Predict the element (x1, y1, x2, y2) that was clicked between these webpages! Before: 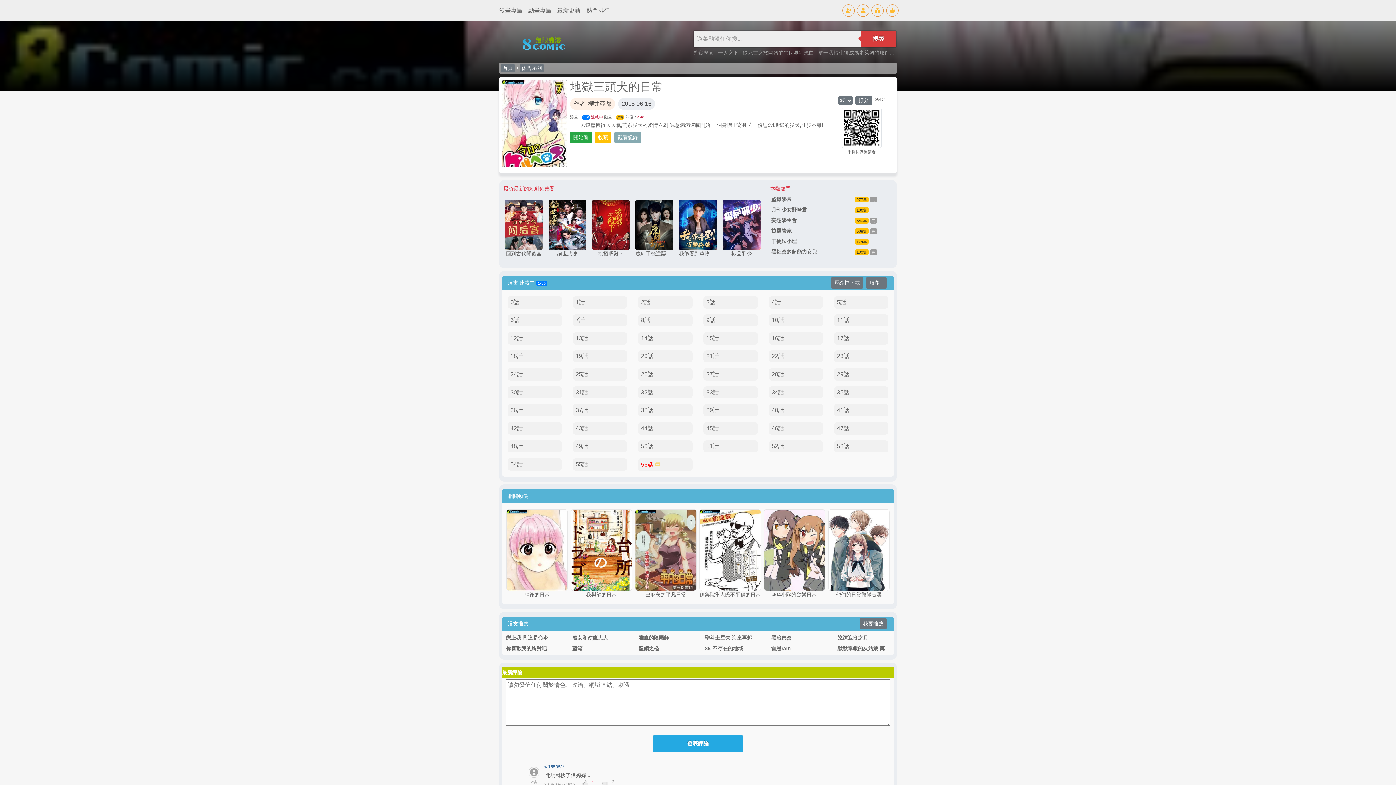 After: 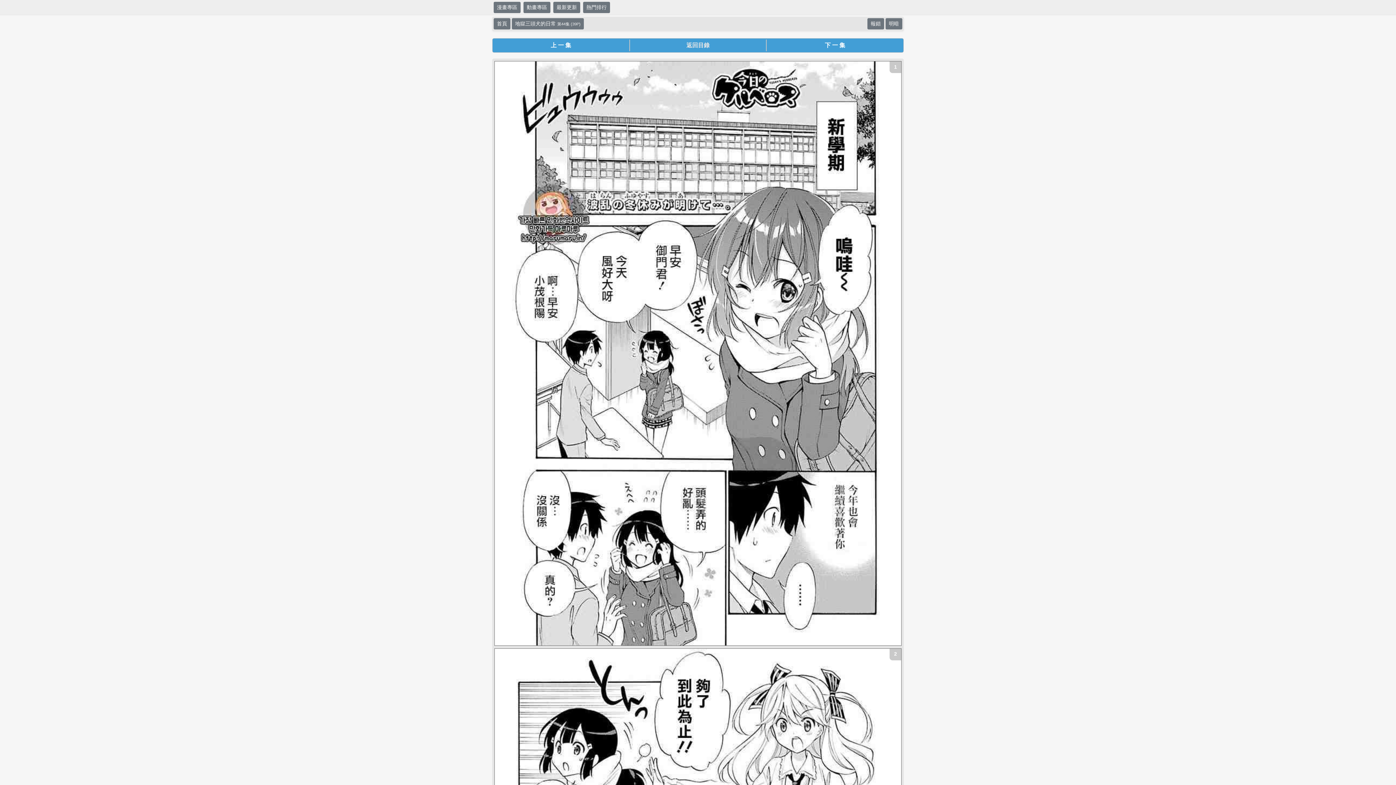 Action: bbox: (638, 422, 692, 434) label: 44話